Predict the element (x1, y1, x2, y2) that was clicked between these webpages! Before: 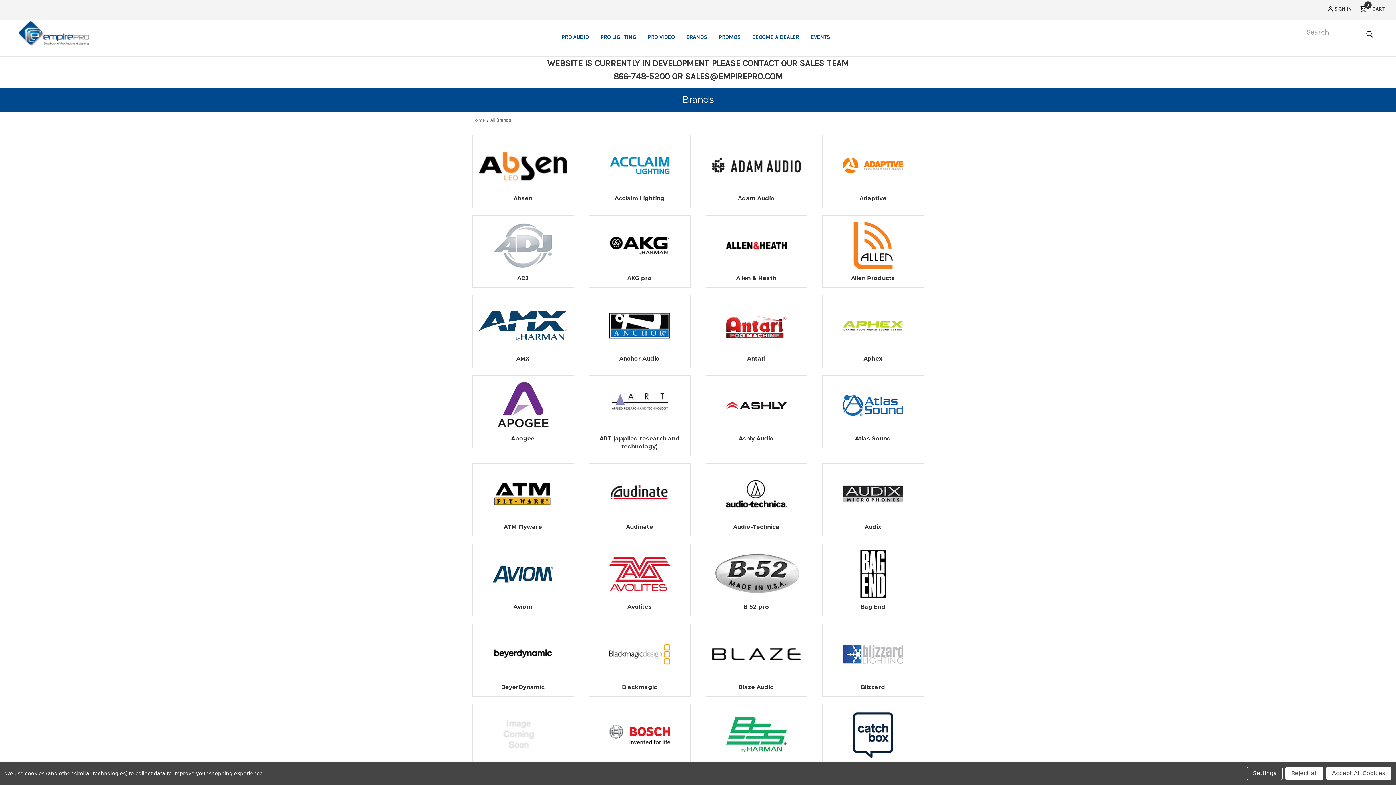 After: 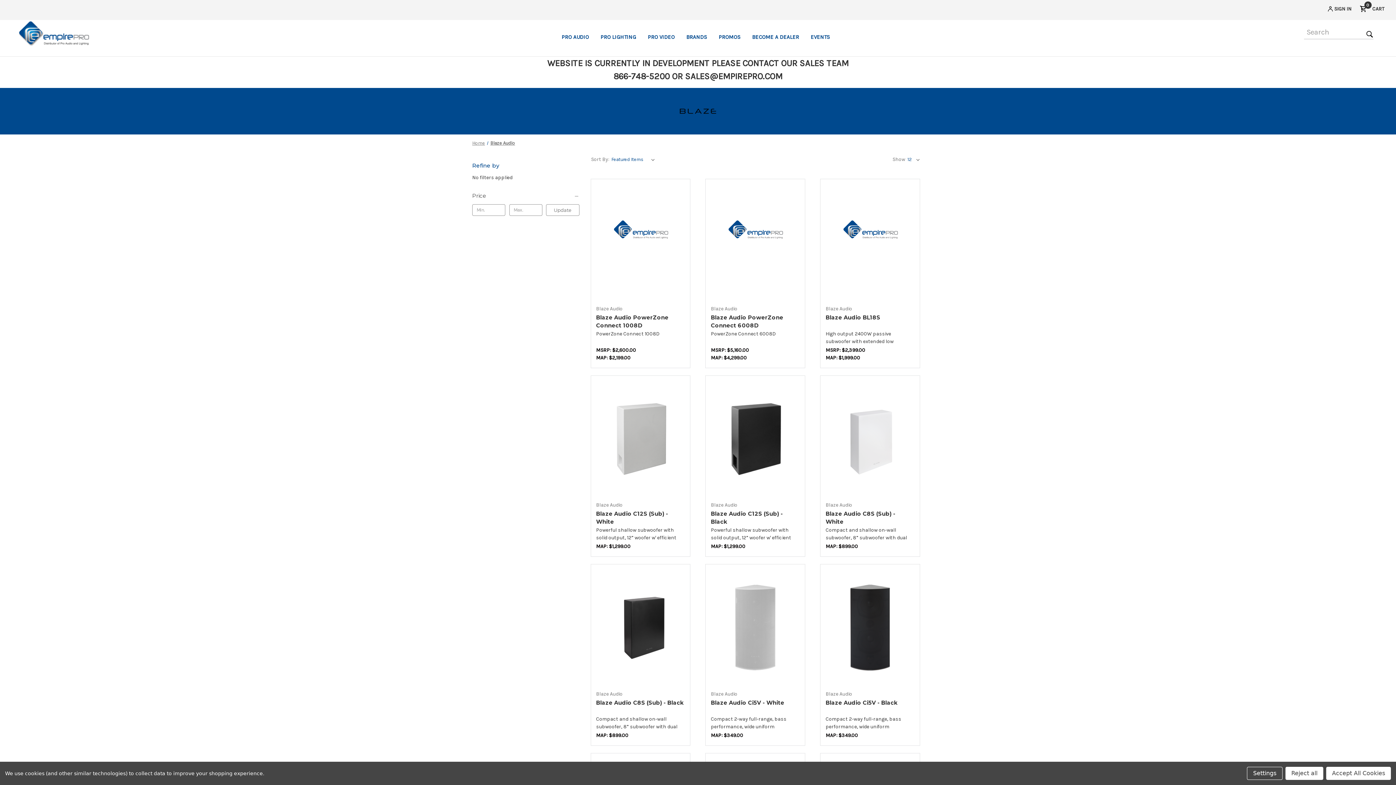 Action: label: Blaze Audio bbox: (711, 683, 802, 691)